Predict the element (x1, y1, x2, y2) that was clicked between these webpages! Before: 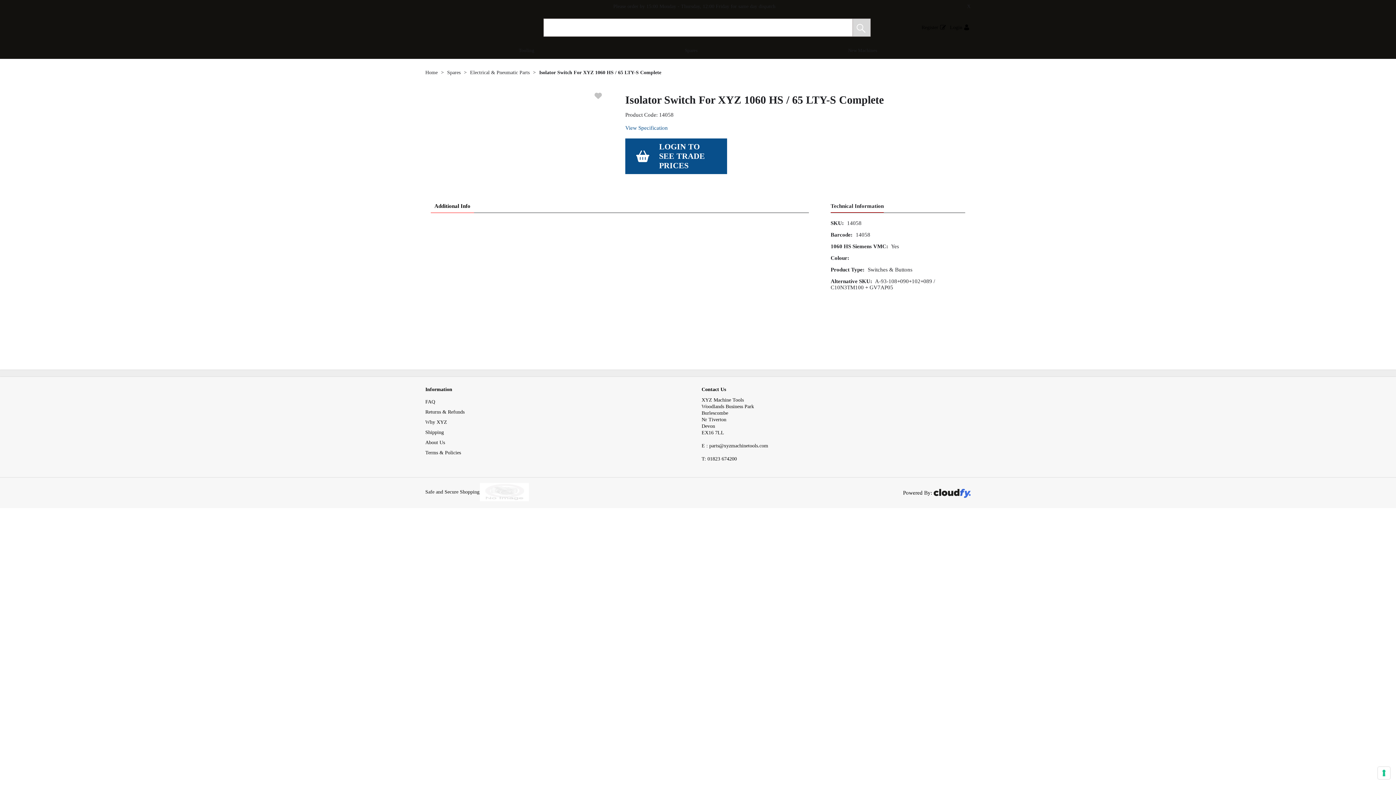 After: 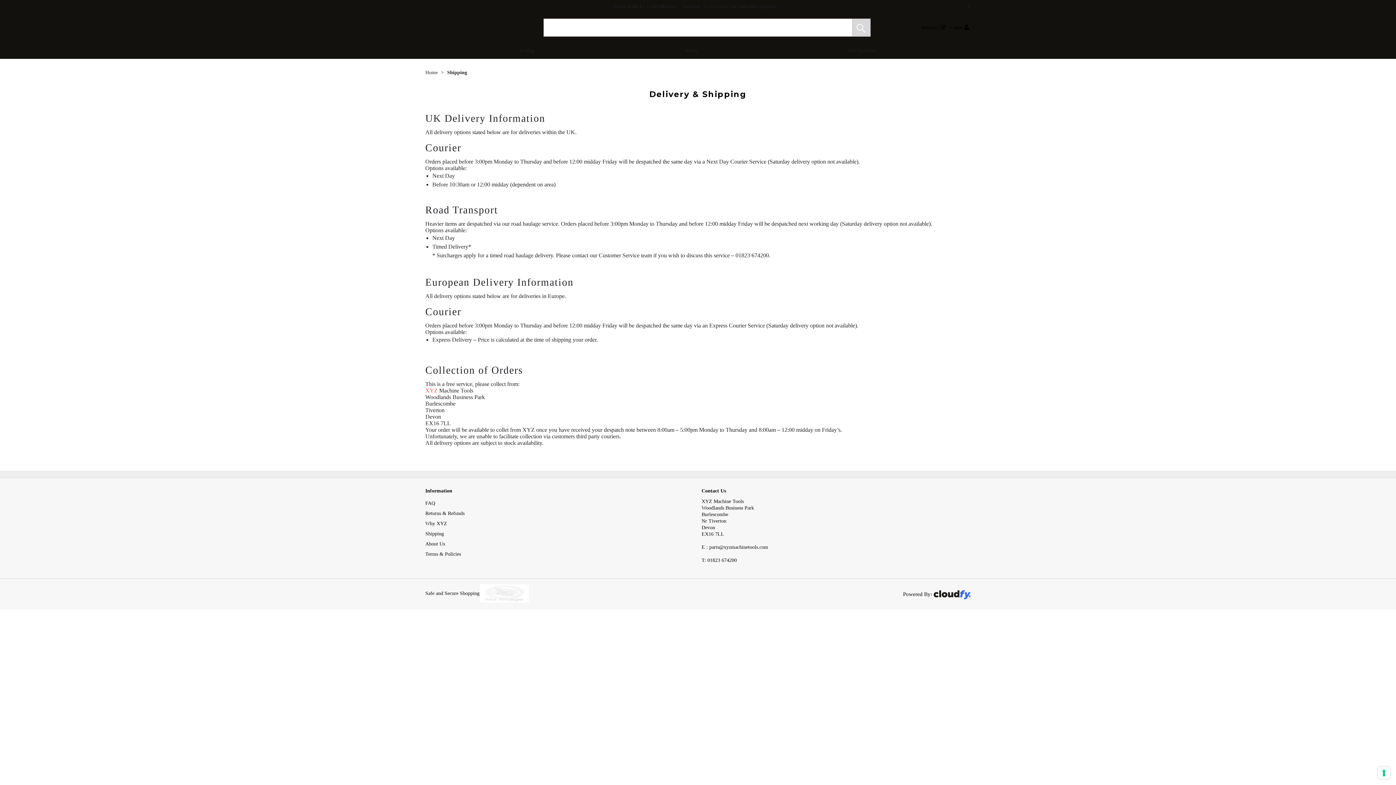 Action: label: Shipping bbox: (425, 429, 444, 435)